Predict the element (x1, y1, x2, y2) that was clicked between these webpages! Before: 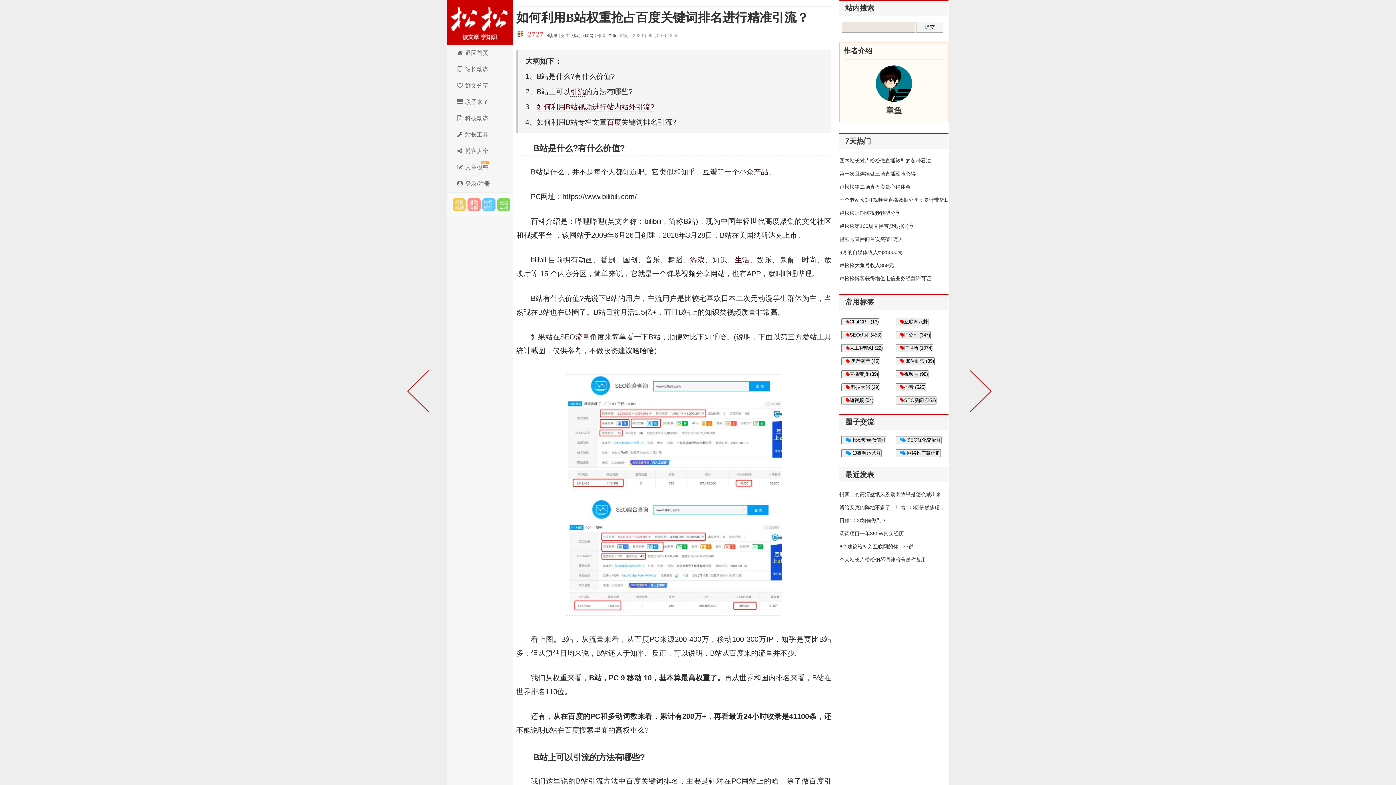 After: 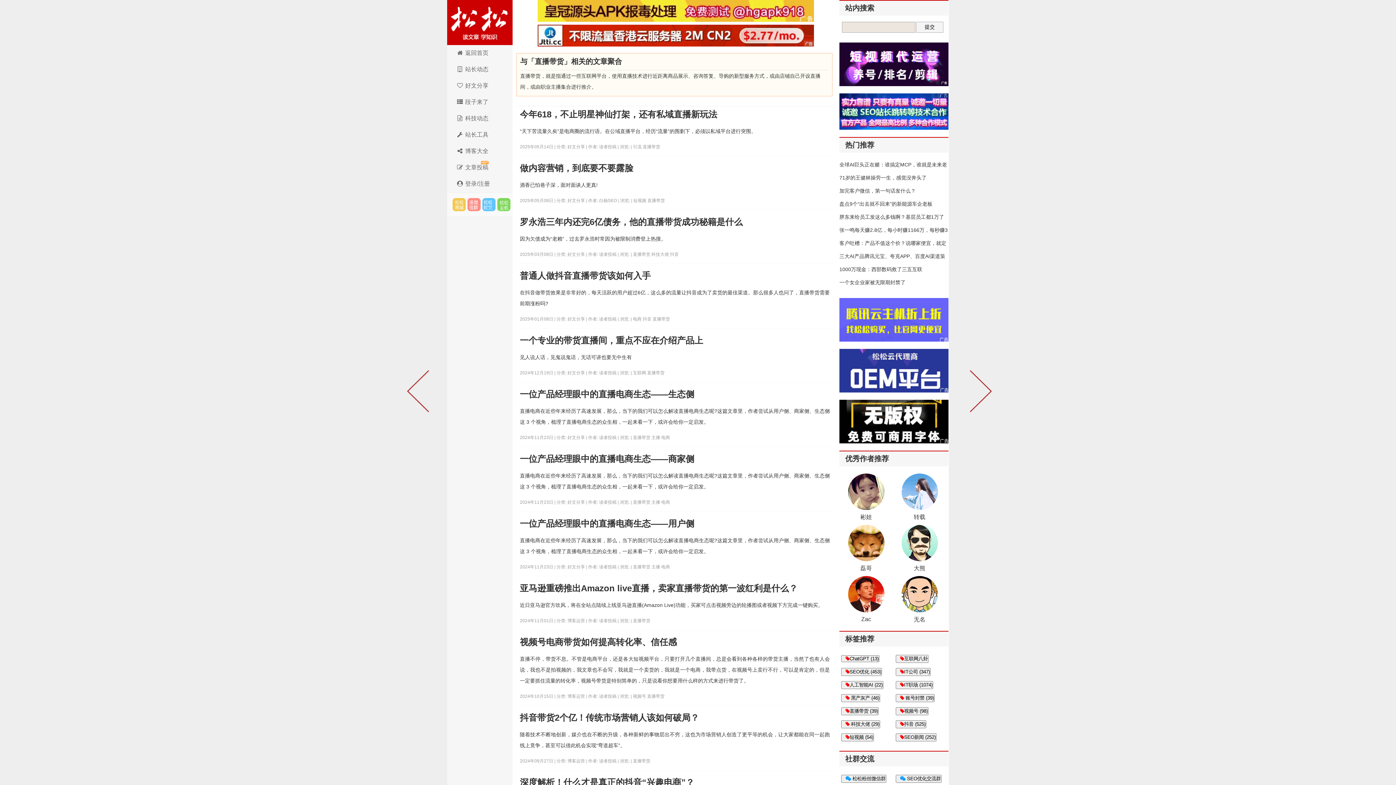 Action: bbox: (841, 370, 878, 378) label: 直播带货 (39)